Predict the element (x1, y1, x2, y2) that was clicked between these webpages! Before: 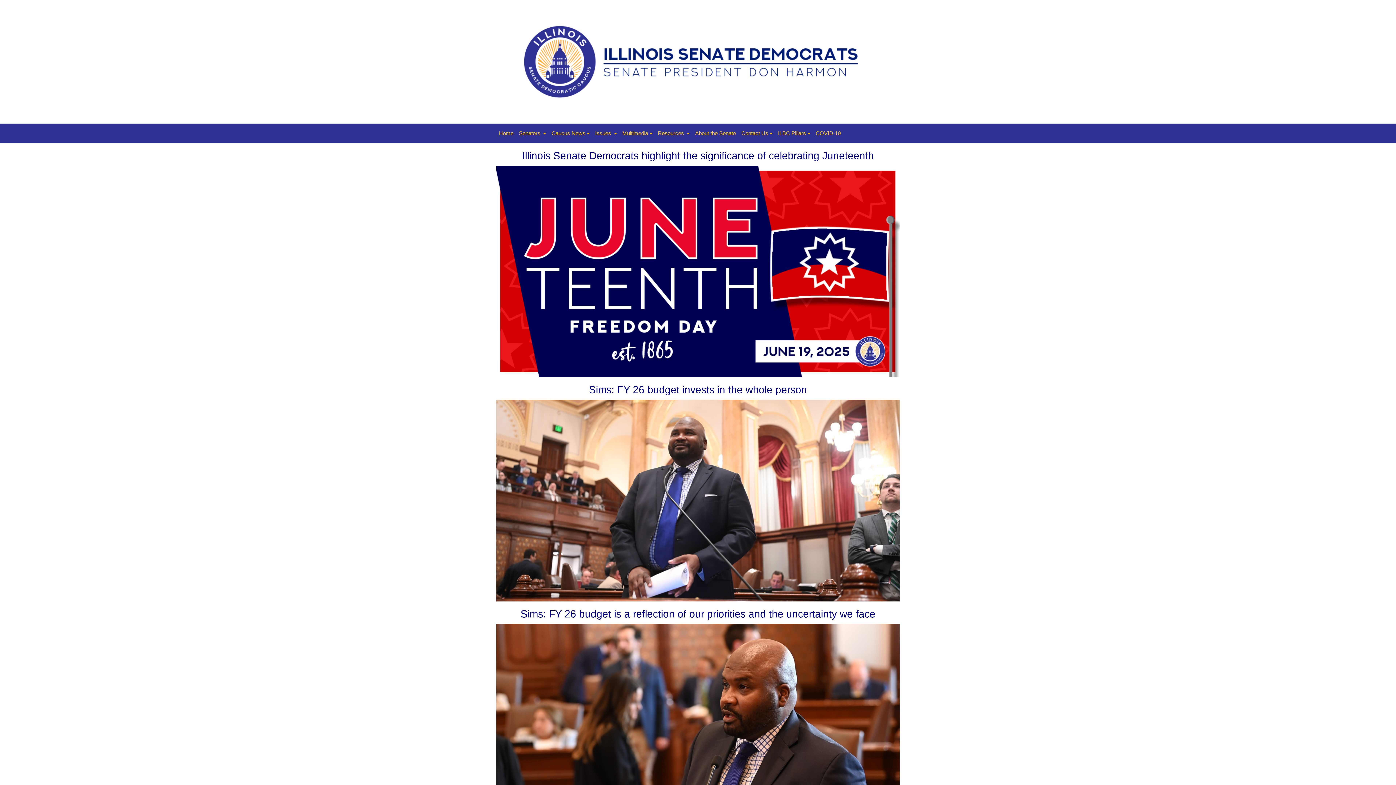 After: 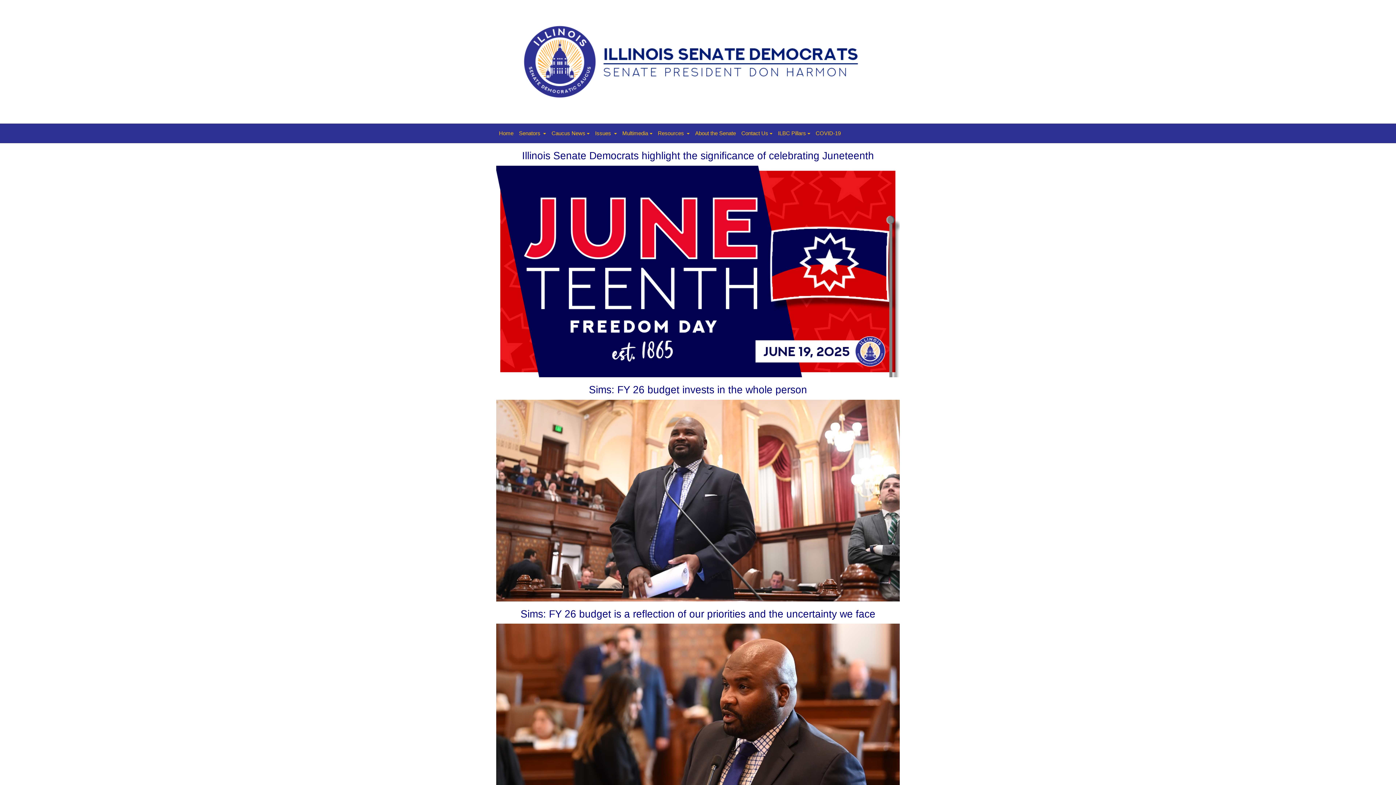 Action: bbox: (496, 126, 516, 140) label: Home